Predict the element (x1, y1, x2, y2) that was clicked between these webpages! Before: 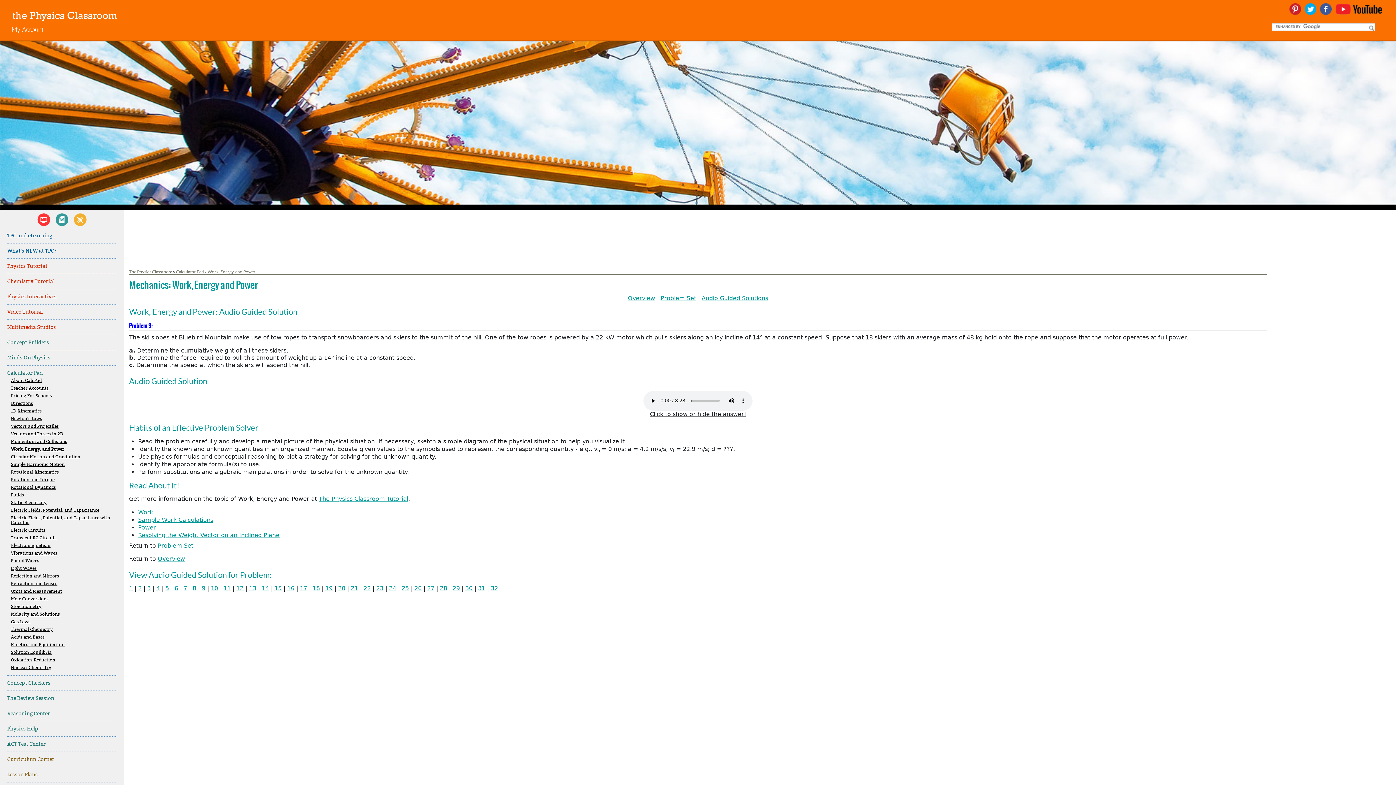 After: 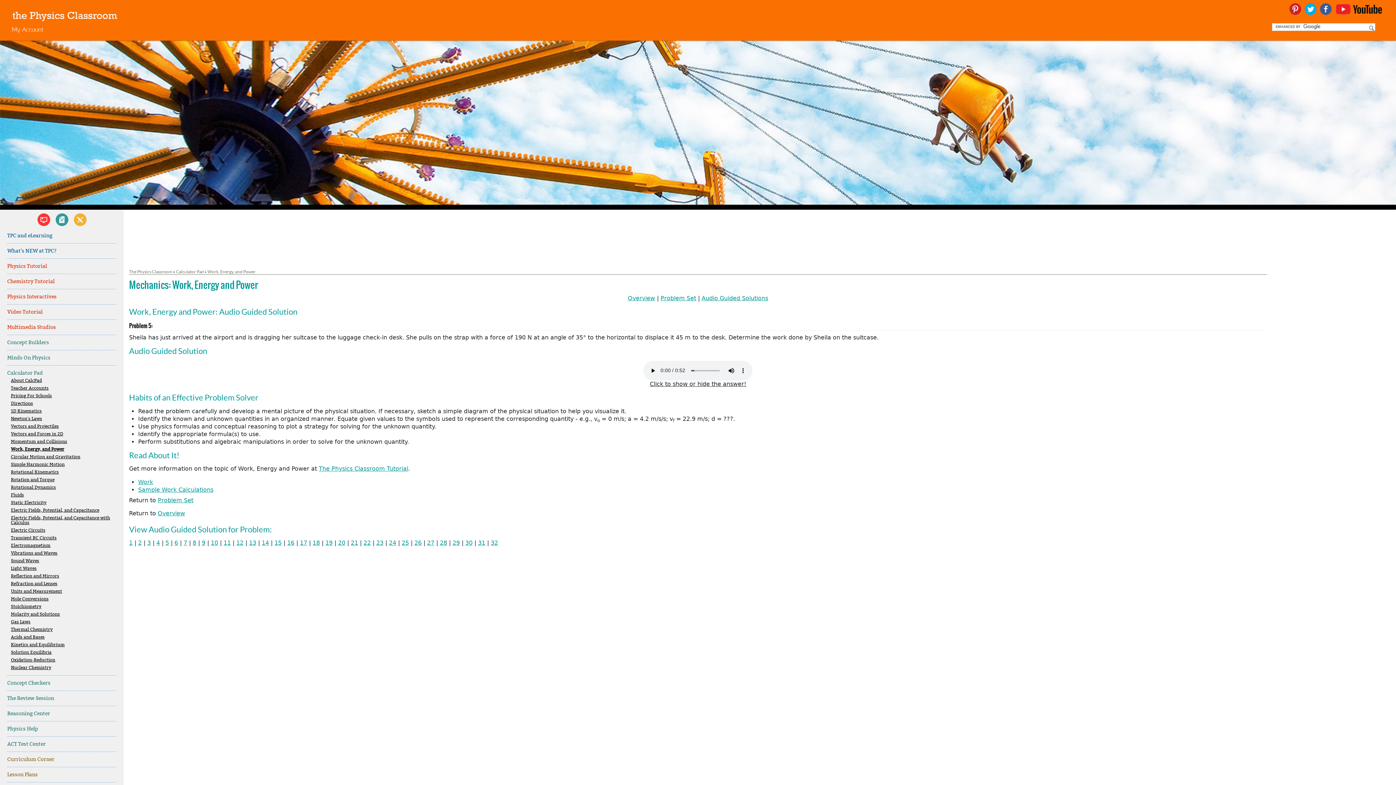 Action: label: 4 bbox: (156, 585, 160, 591)